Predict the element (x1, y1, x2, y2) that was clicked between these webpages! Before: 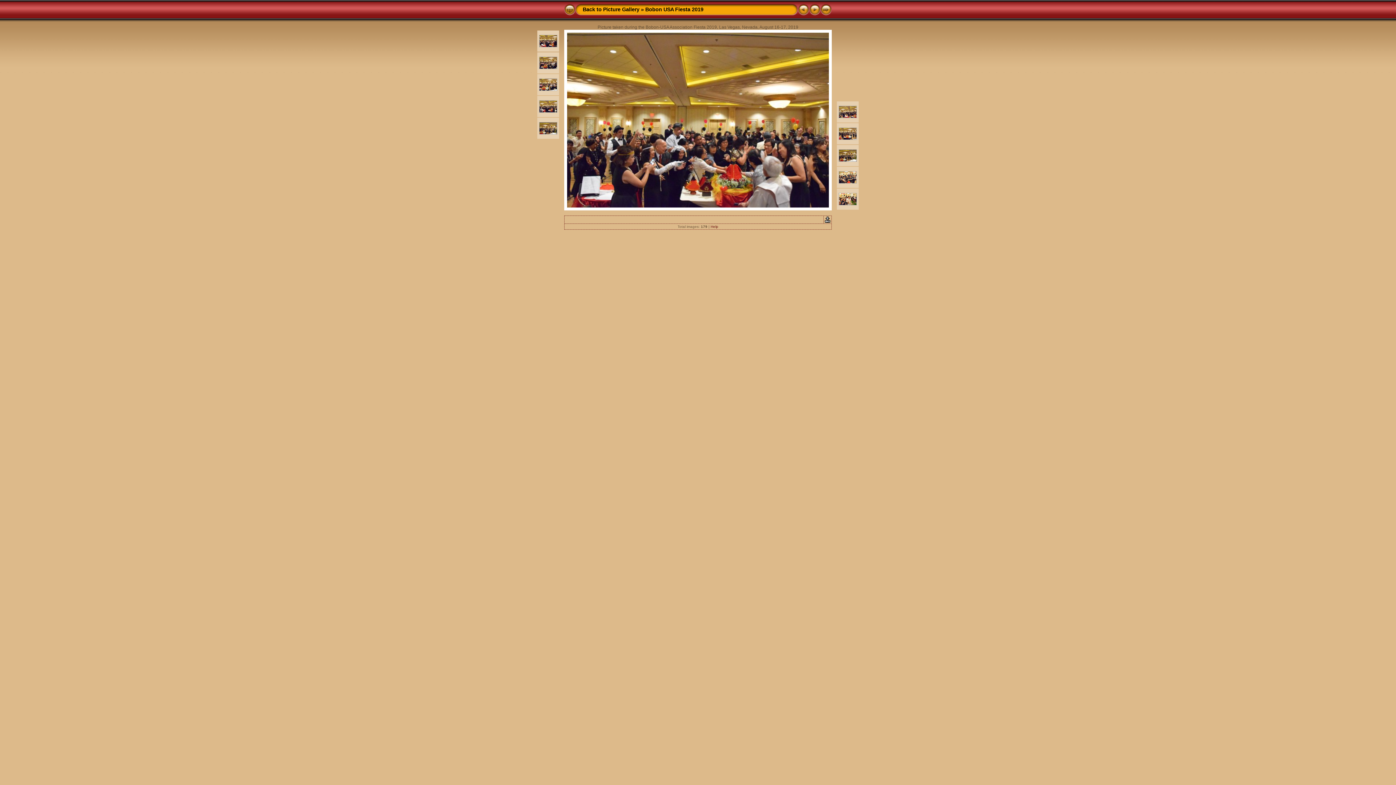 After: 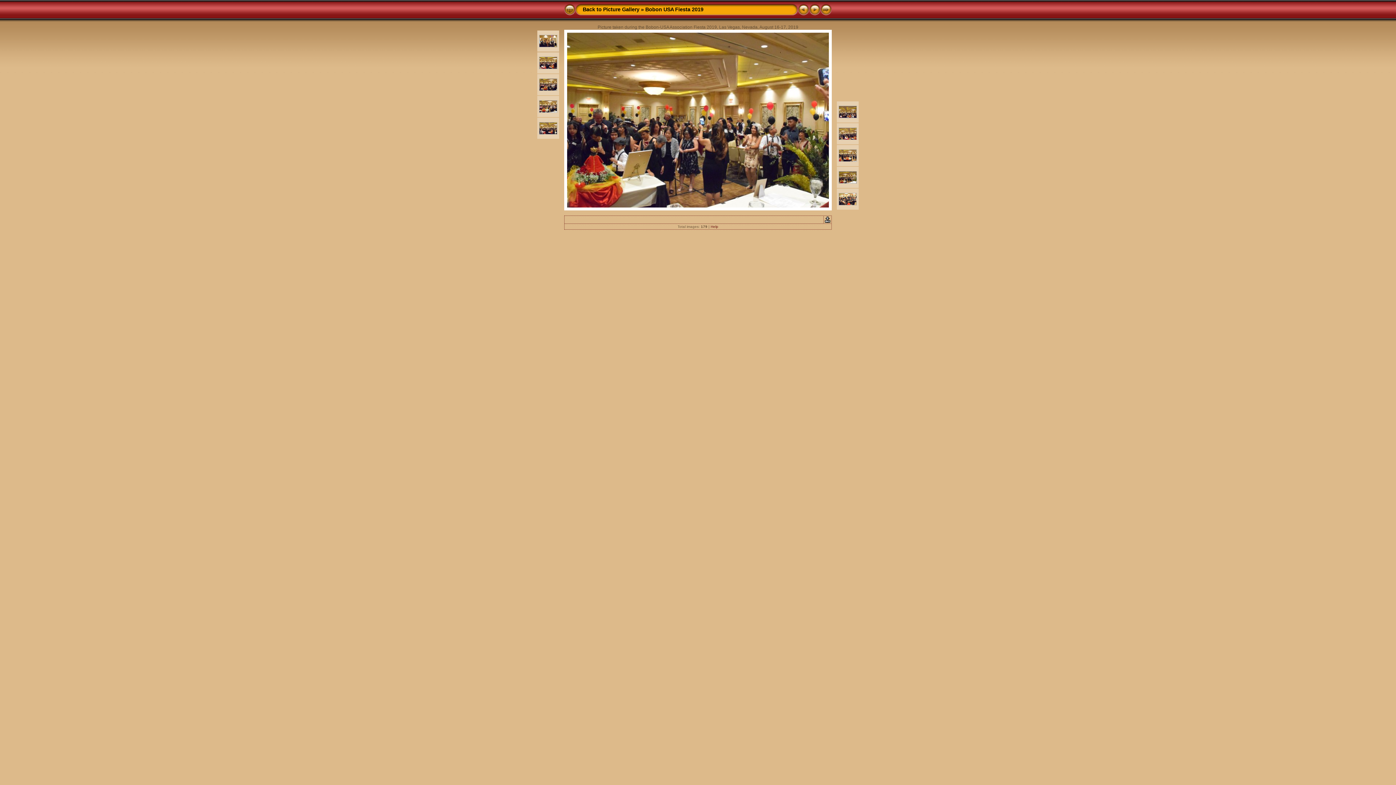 Action: bbox: (798, 11, 809, 16)